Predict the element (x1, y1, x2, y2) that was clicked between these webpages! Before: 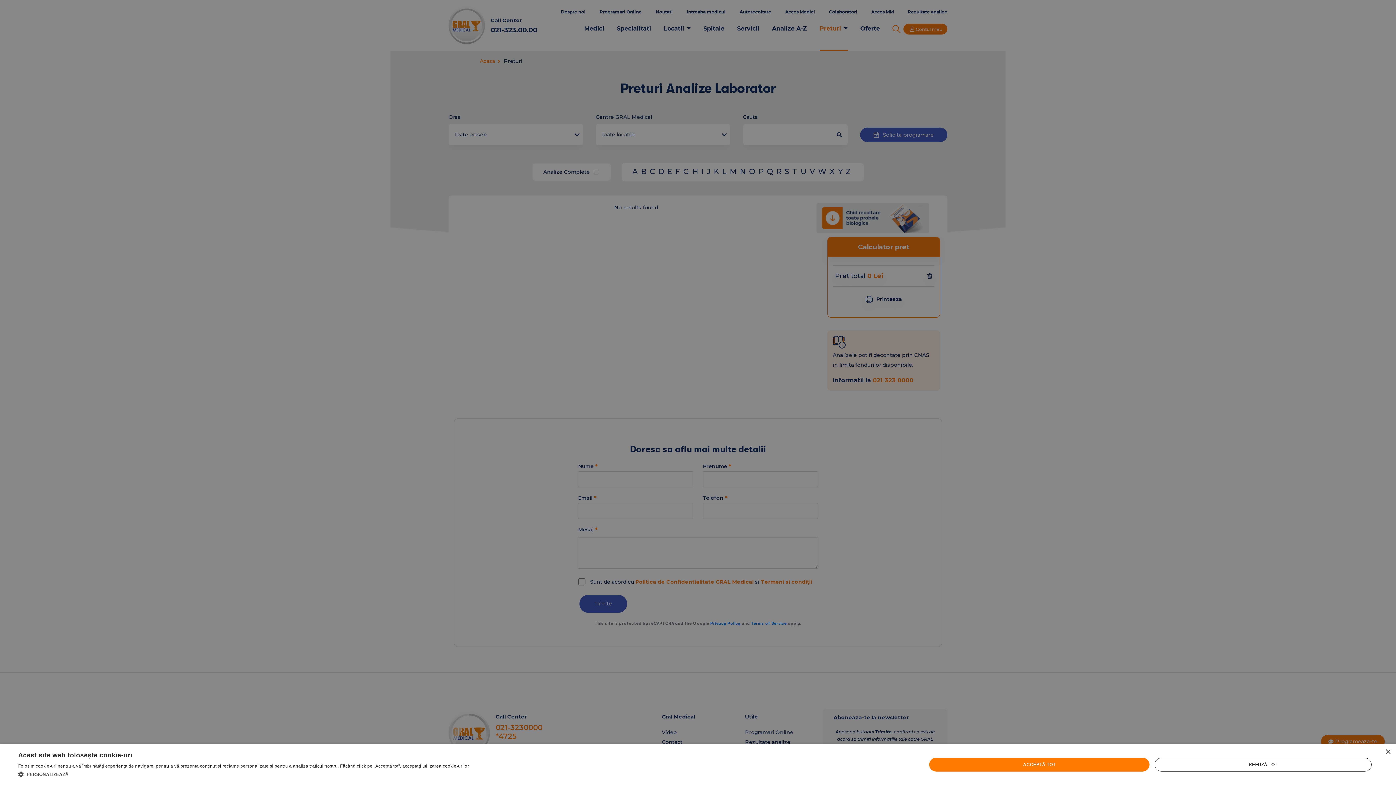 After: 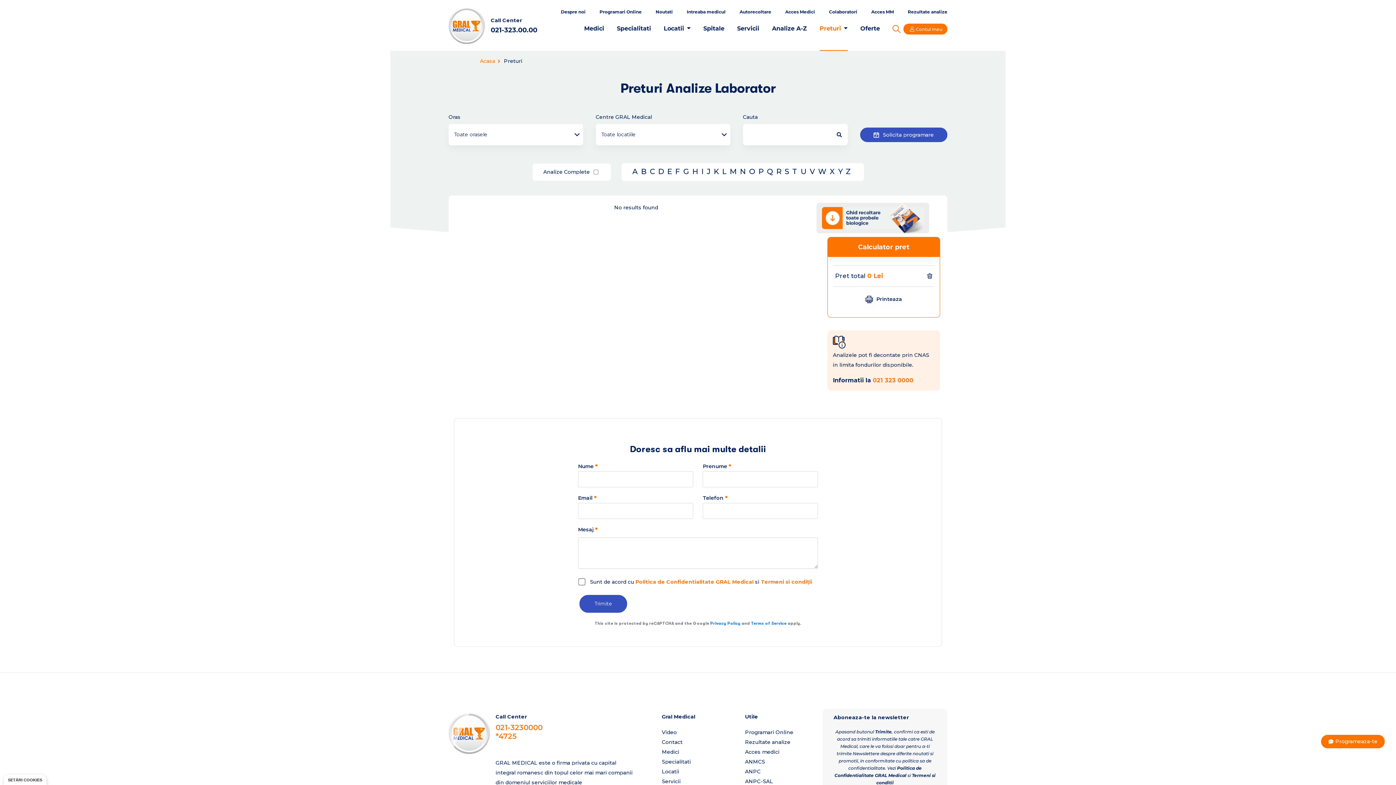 Action: label: REFUZĂ TOT bbox: (1154, 758, 1372, 772)